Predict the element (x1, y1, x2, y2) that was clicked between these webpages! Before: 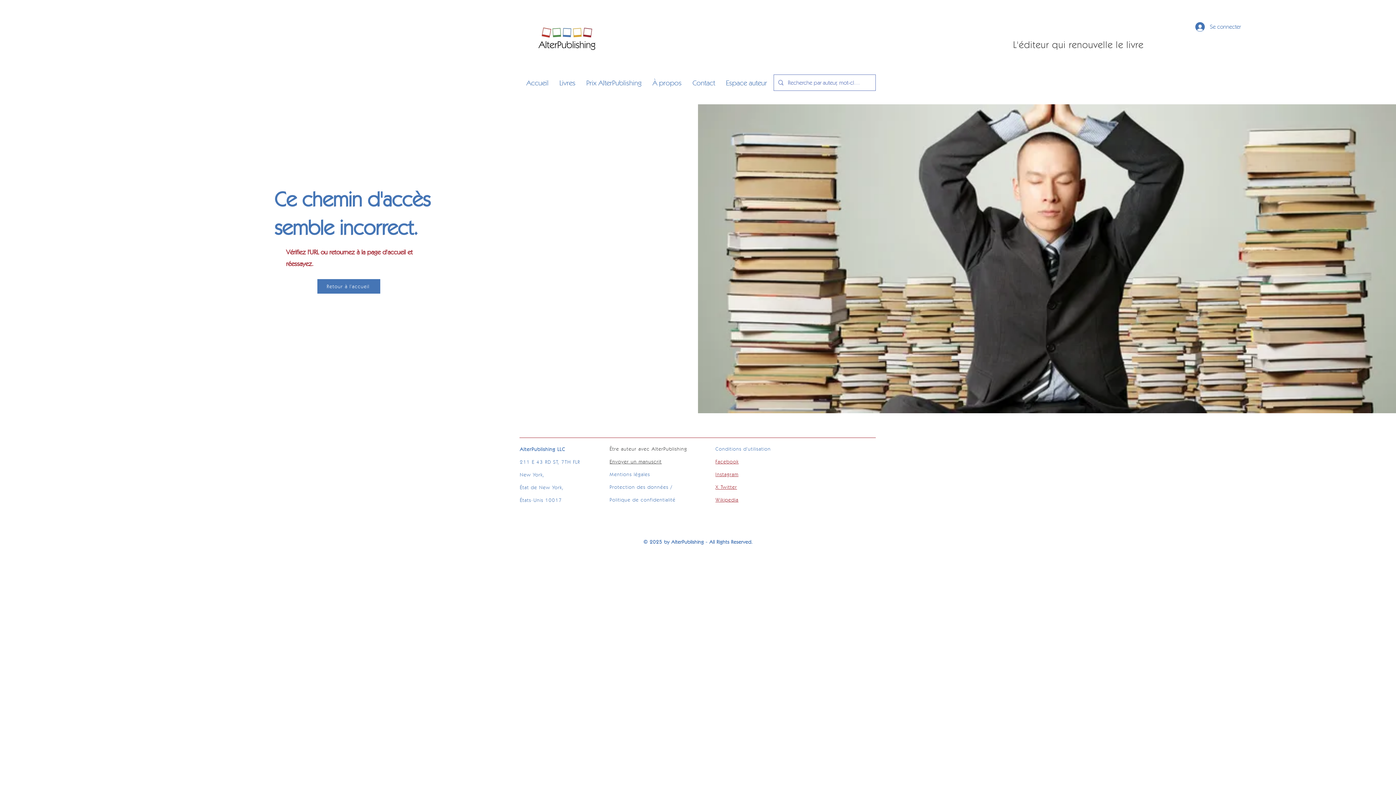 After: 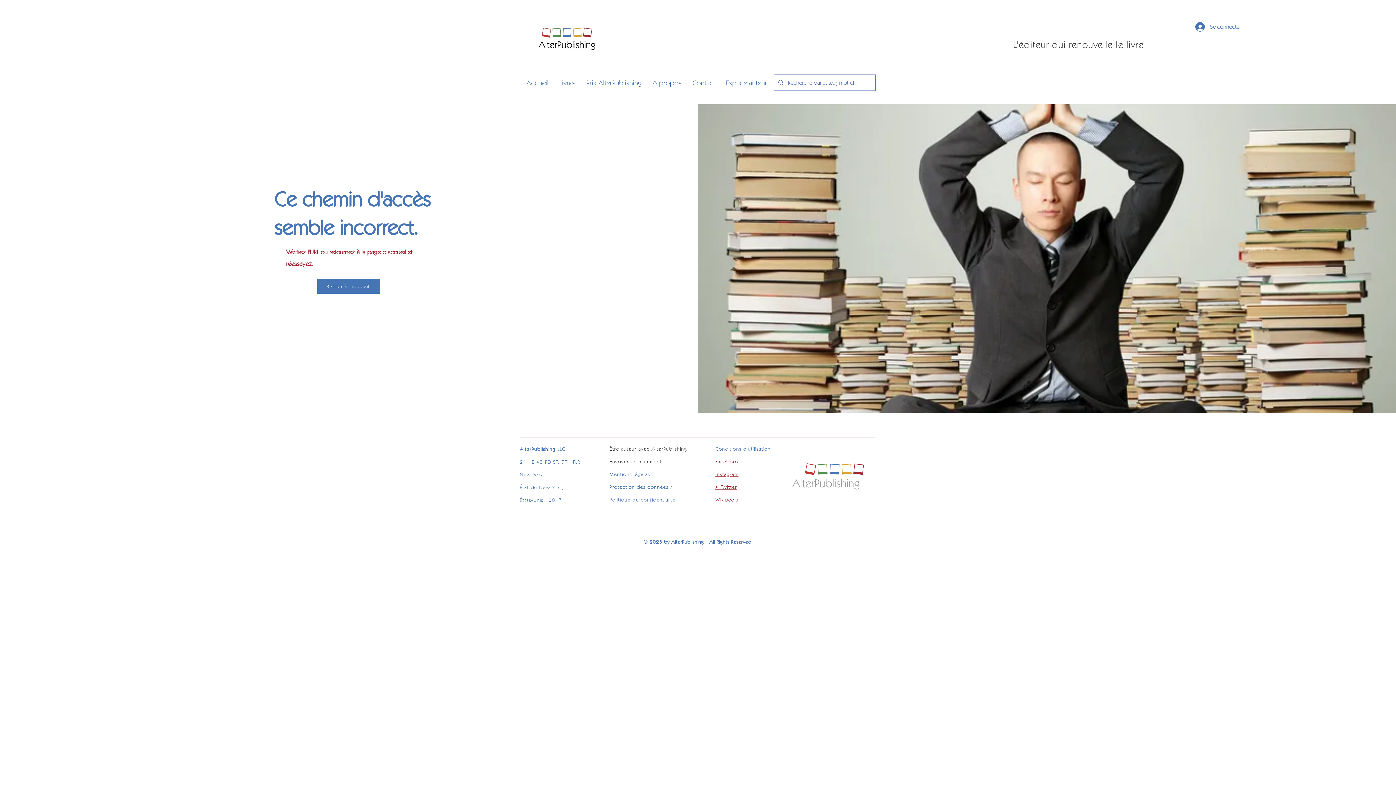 Action: bbox: (715, 484, 737, 490) label: X Twitter